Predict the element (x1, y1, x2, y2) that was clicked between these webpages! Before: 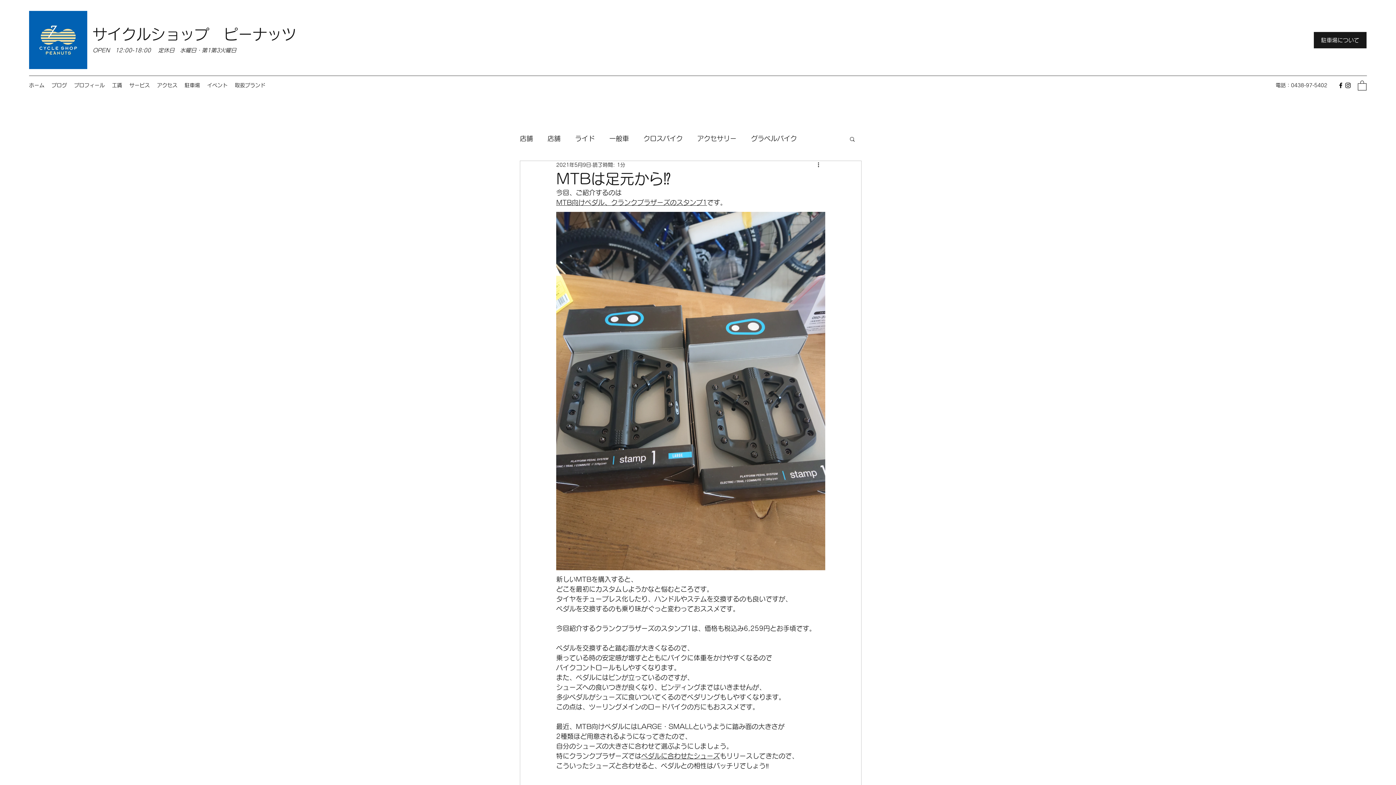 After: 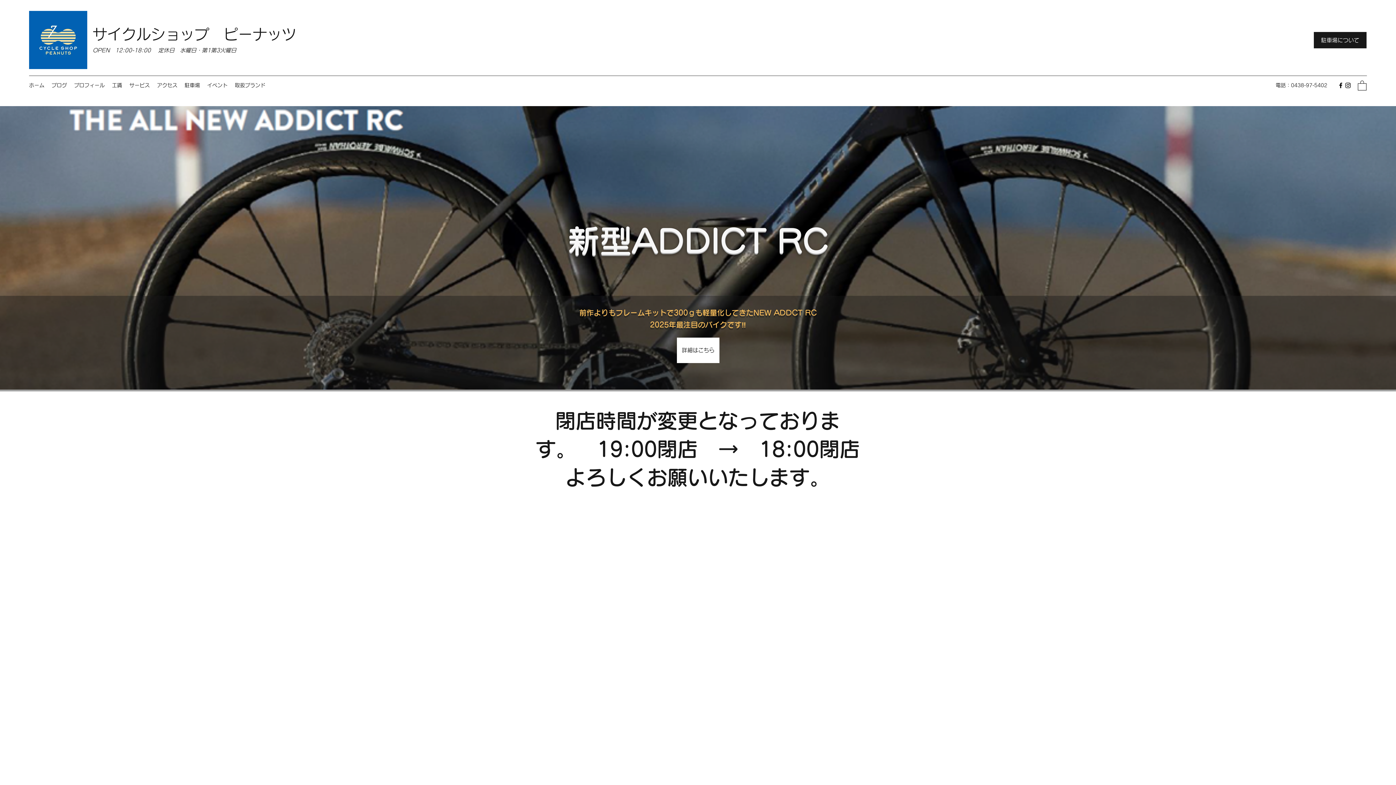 Action: label: サイクルショップ　ピーナッツ bbox: (92, 26, 296, 41)